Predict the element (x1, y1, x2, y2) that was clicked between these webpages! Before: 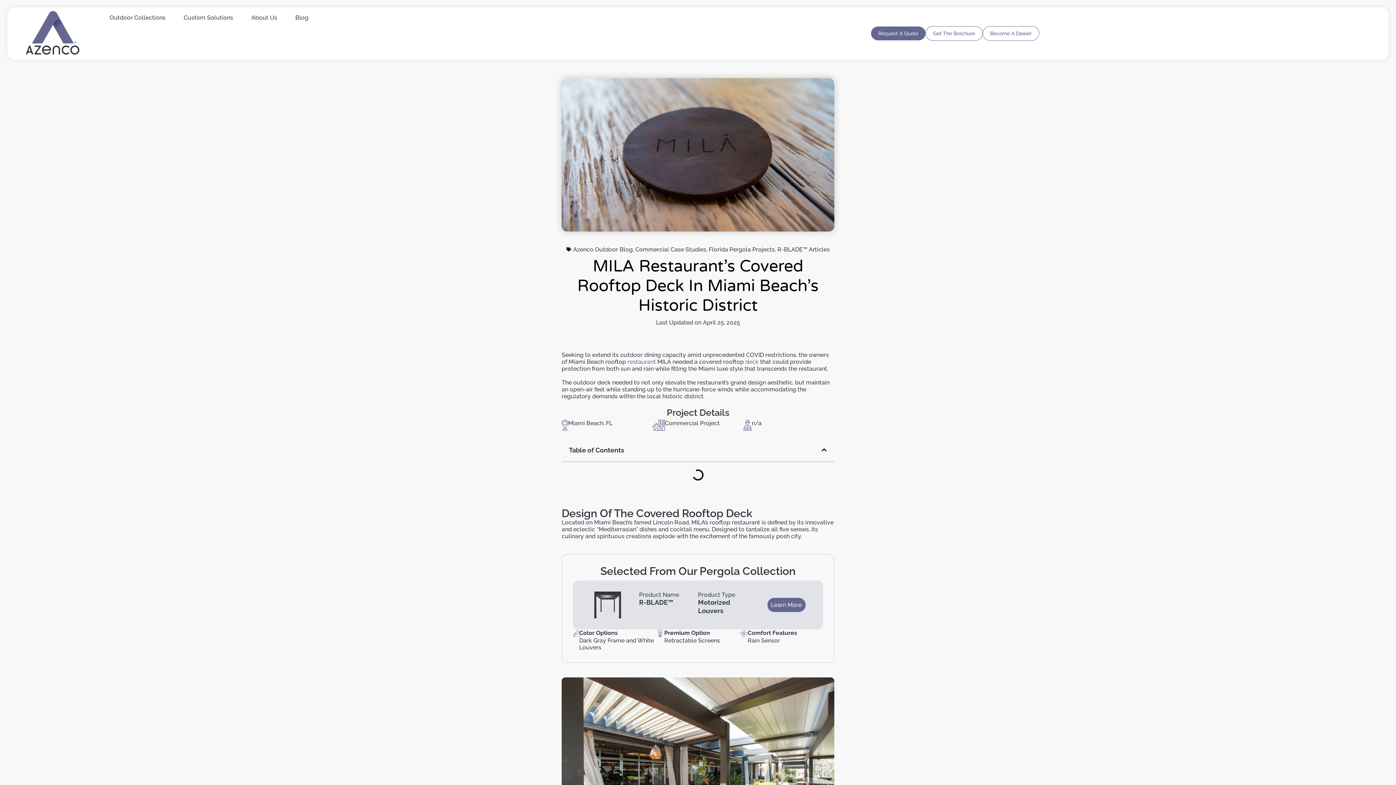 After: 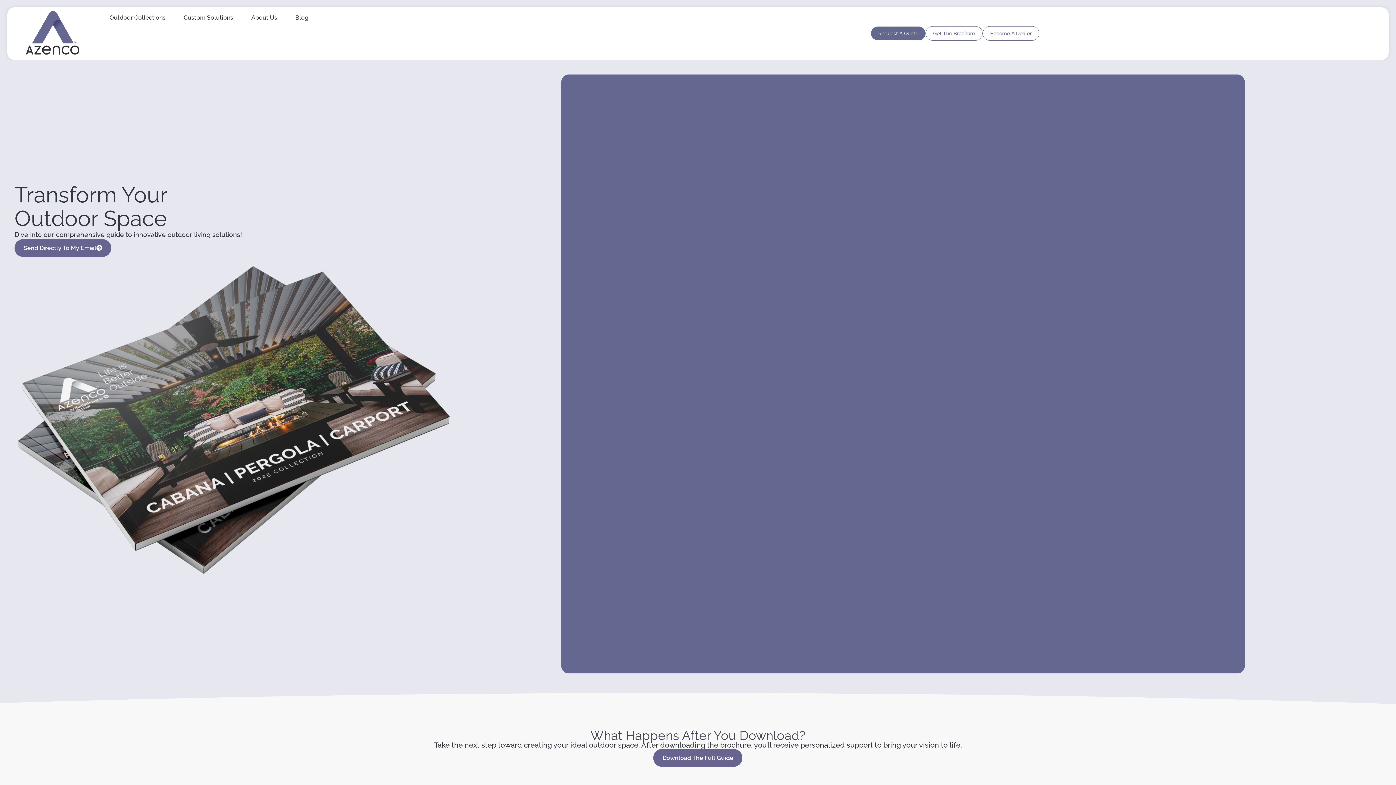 Action: label: Get The Brochure bbox: (925, 26, 982, 40)